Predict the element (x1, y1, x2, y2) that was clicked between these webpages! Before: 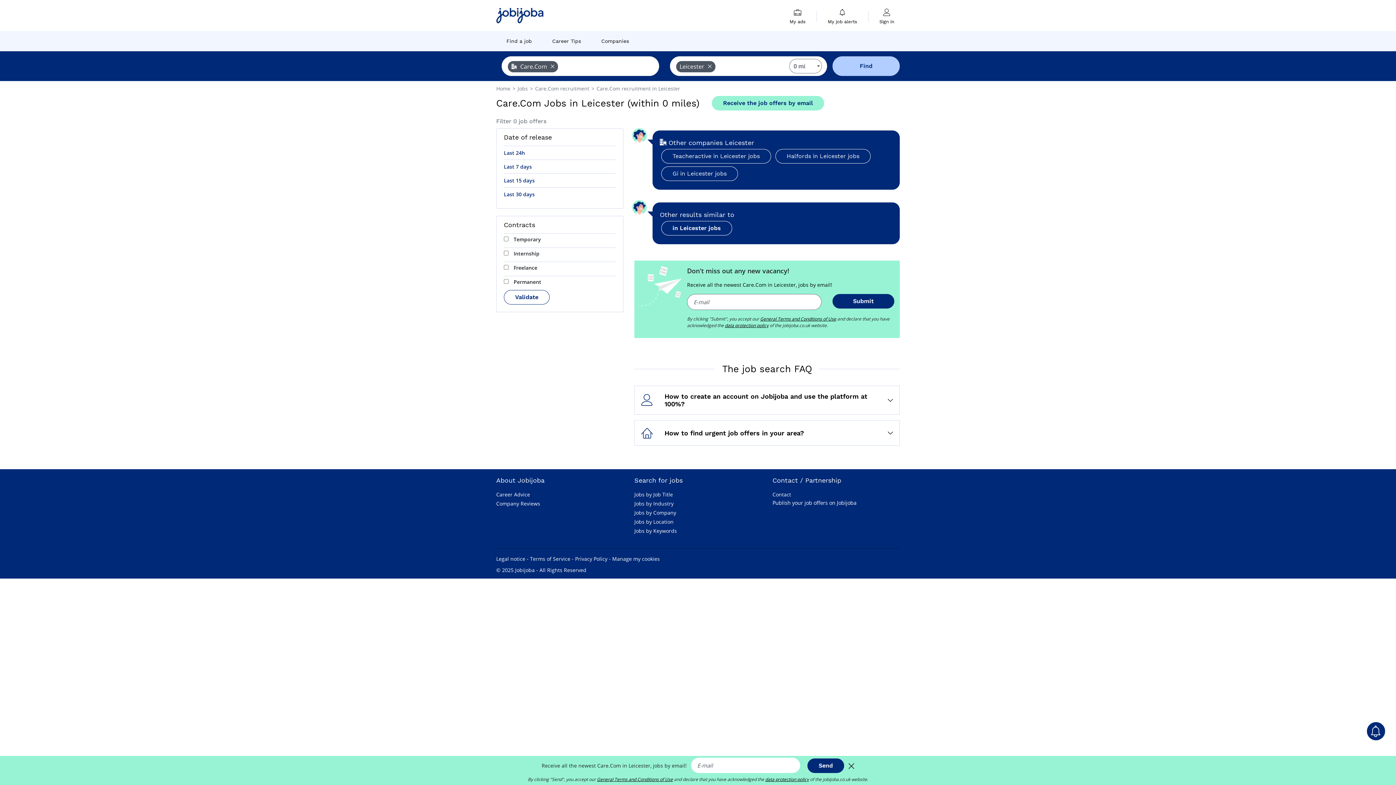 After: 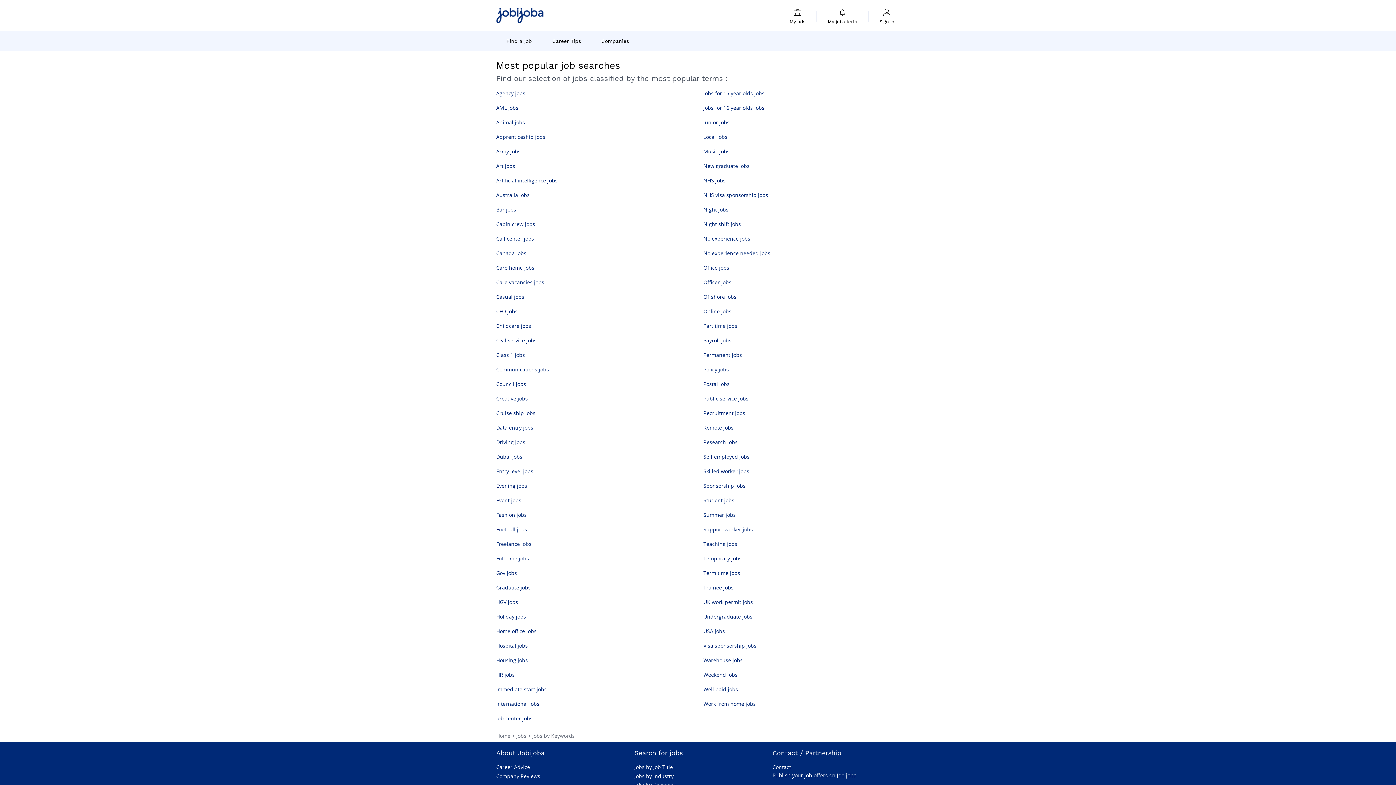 Action: bbox: (634, 527, 677, 534) label: Jobs by Keywords